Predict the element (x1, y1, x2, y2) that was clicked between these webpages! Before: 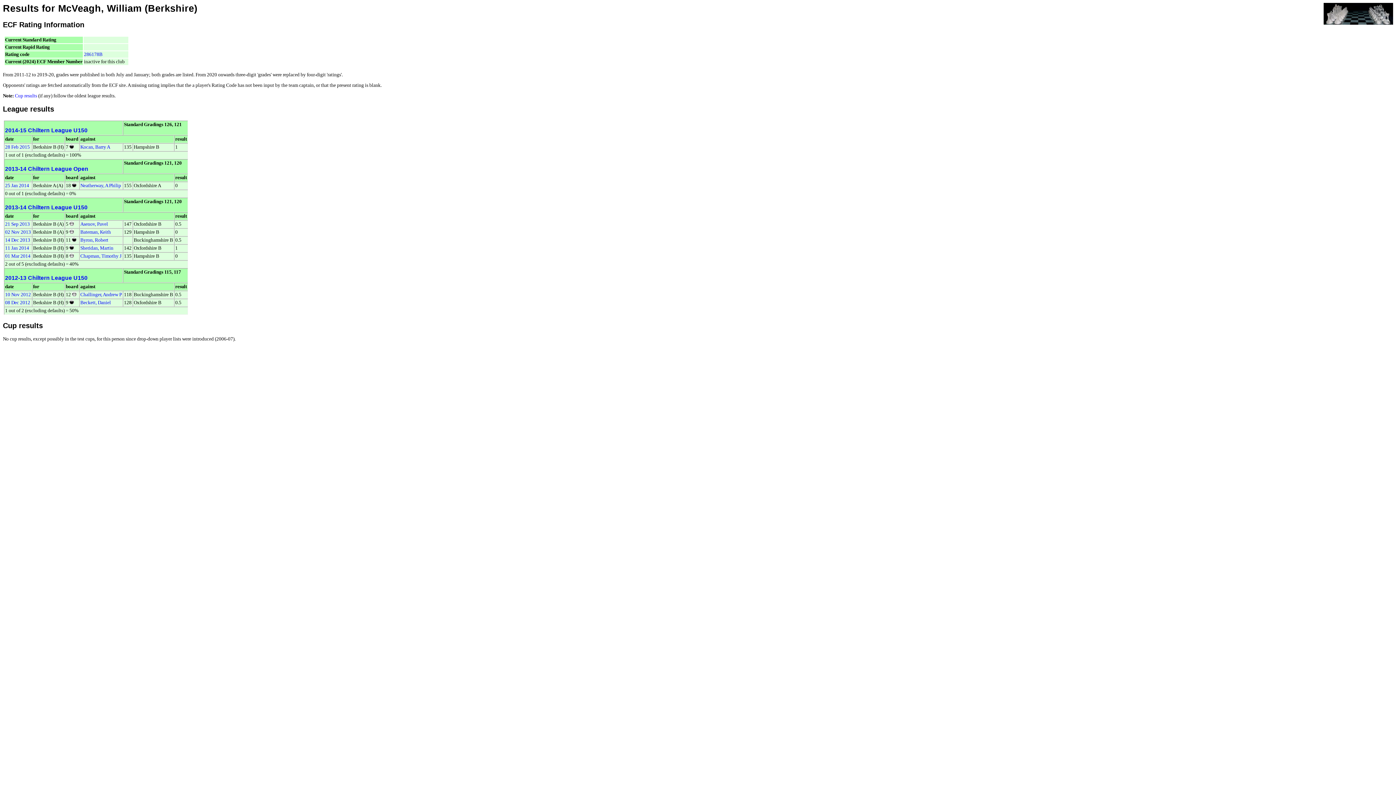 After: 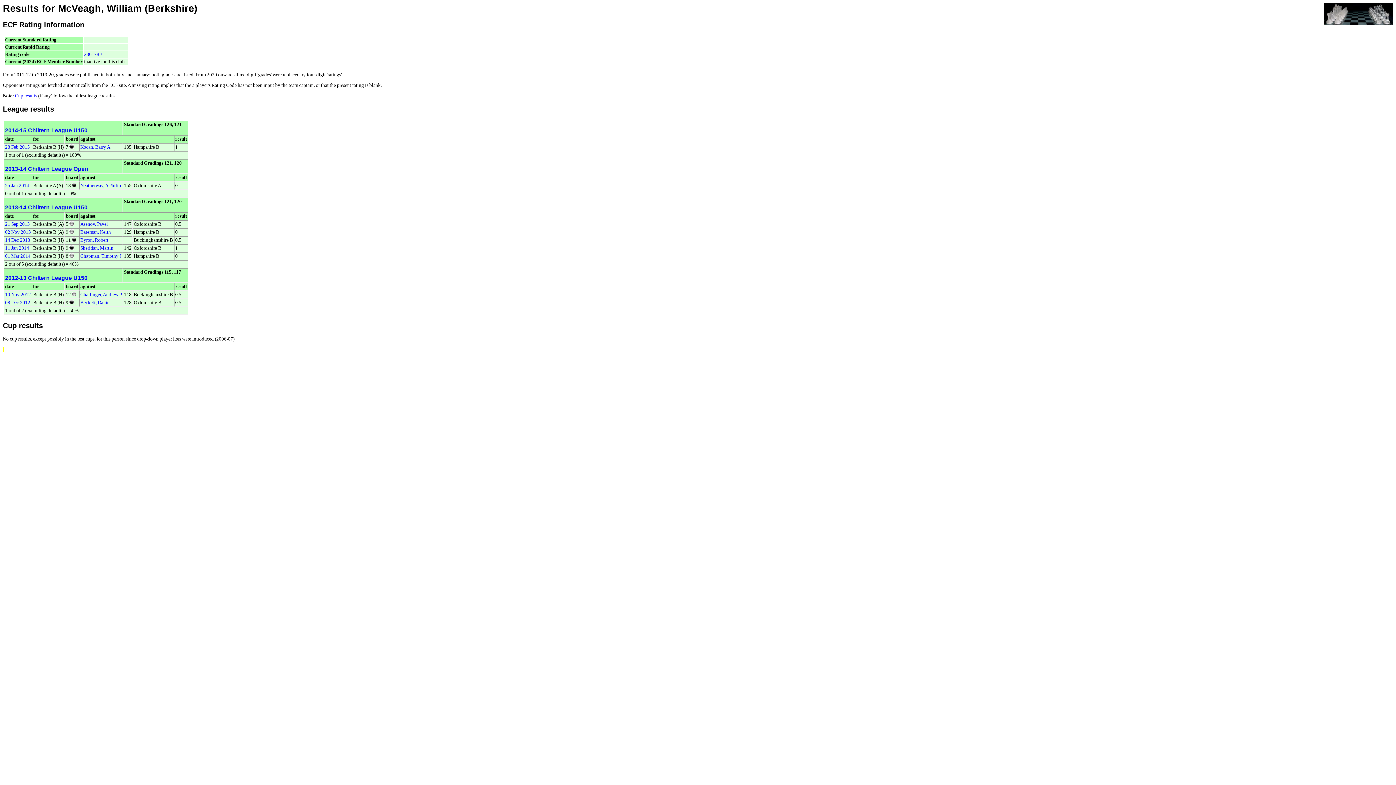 Action: label:   bbox: (2, 346, 4, 352)